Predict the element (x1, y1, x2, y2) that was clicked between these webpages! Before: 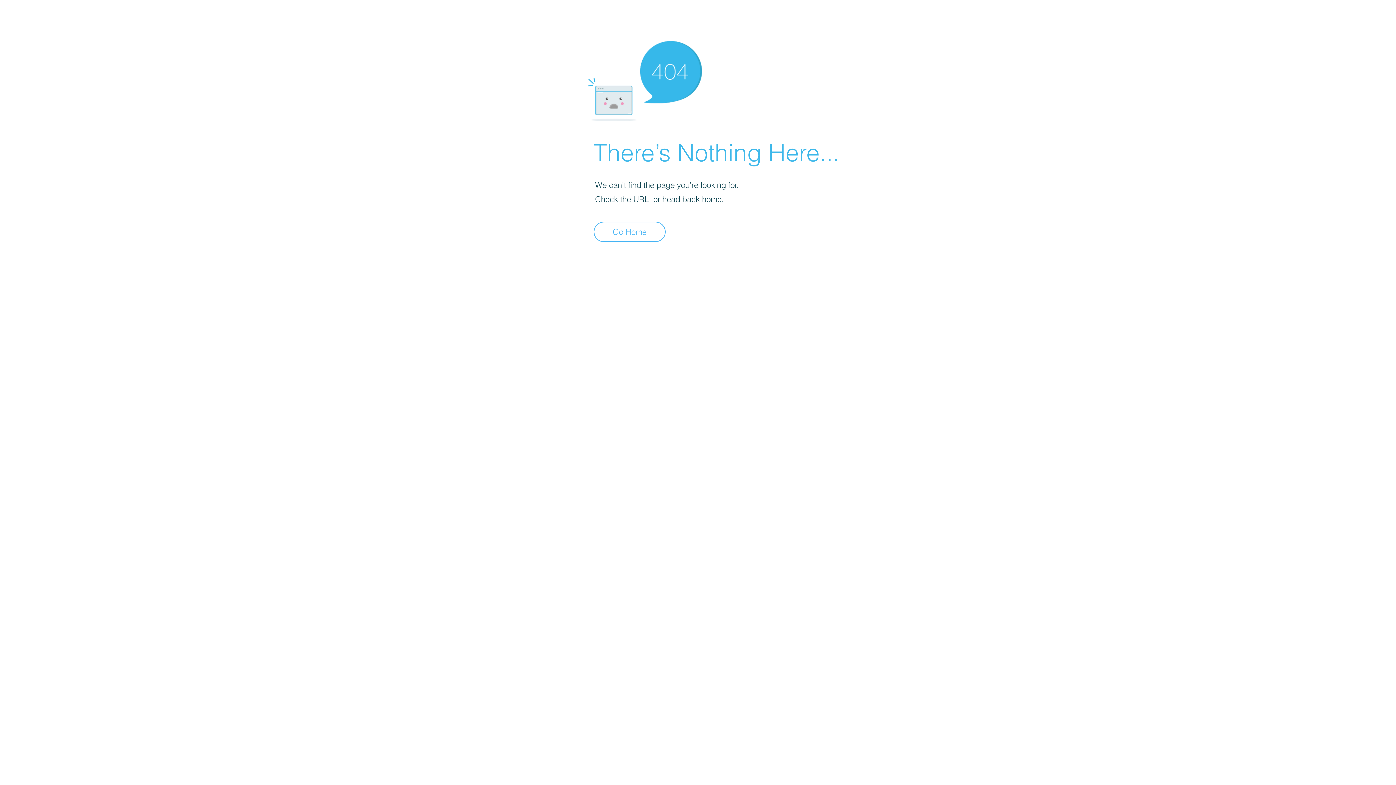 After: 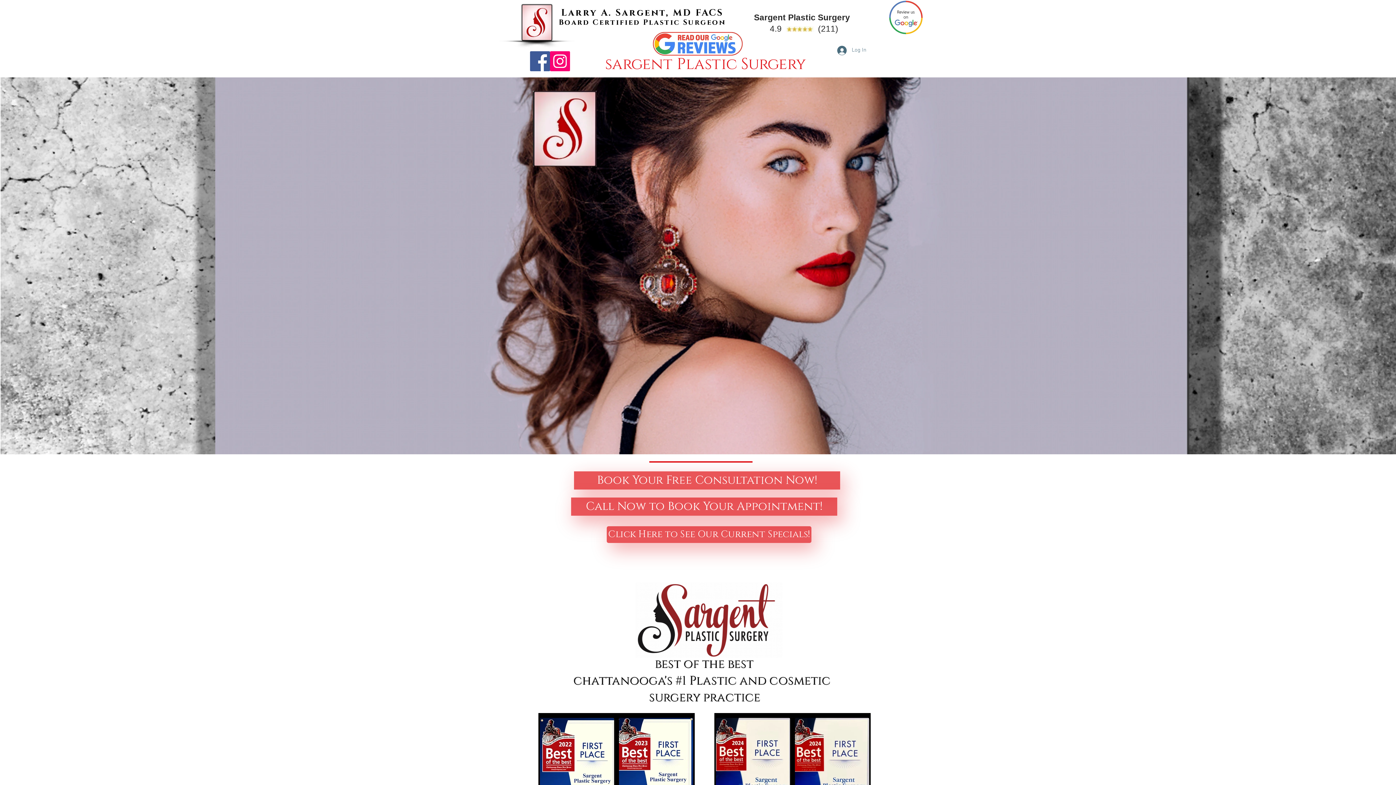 Action: label: Go Home bbox: (593, 221, 665, 242)